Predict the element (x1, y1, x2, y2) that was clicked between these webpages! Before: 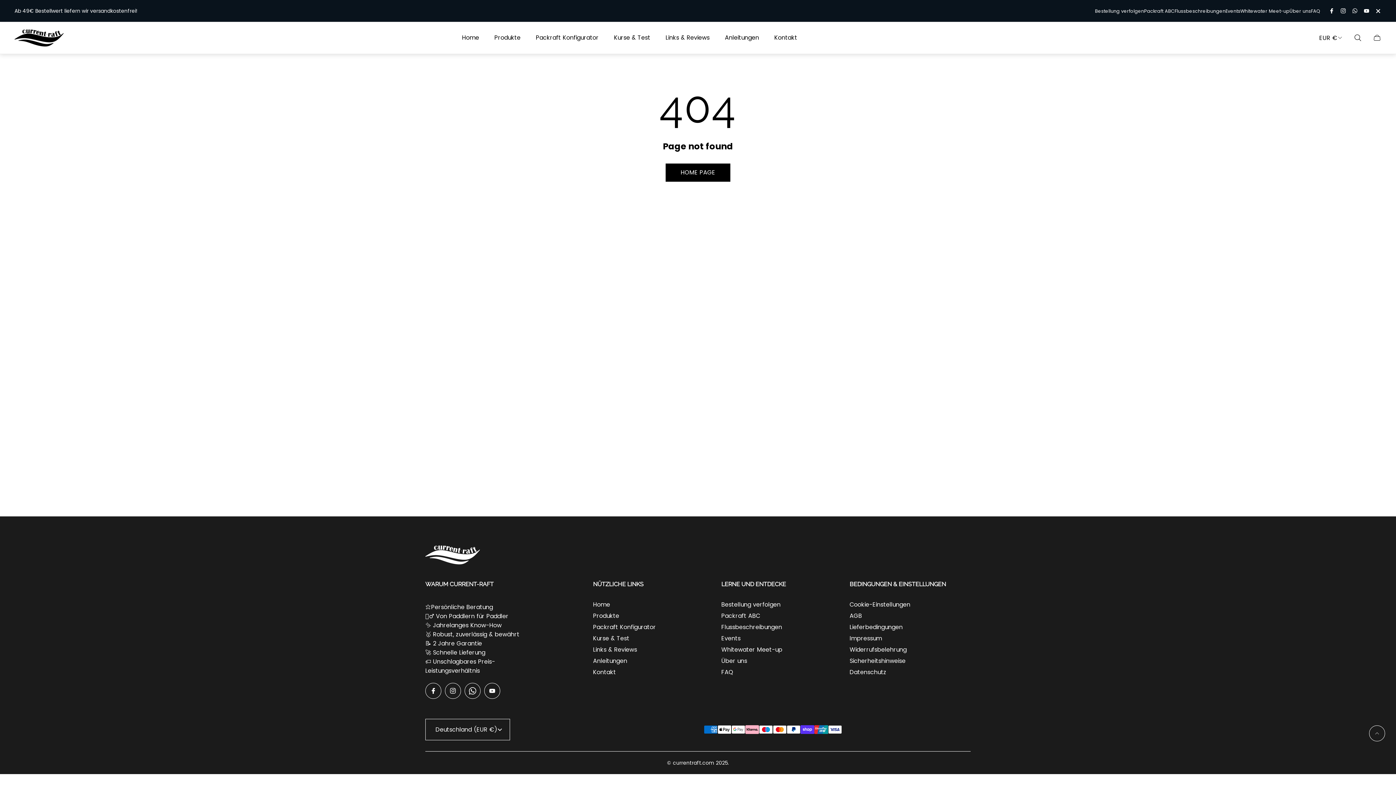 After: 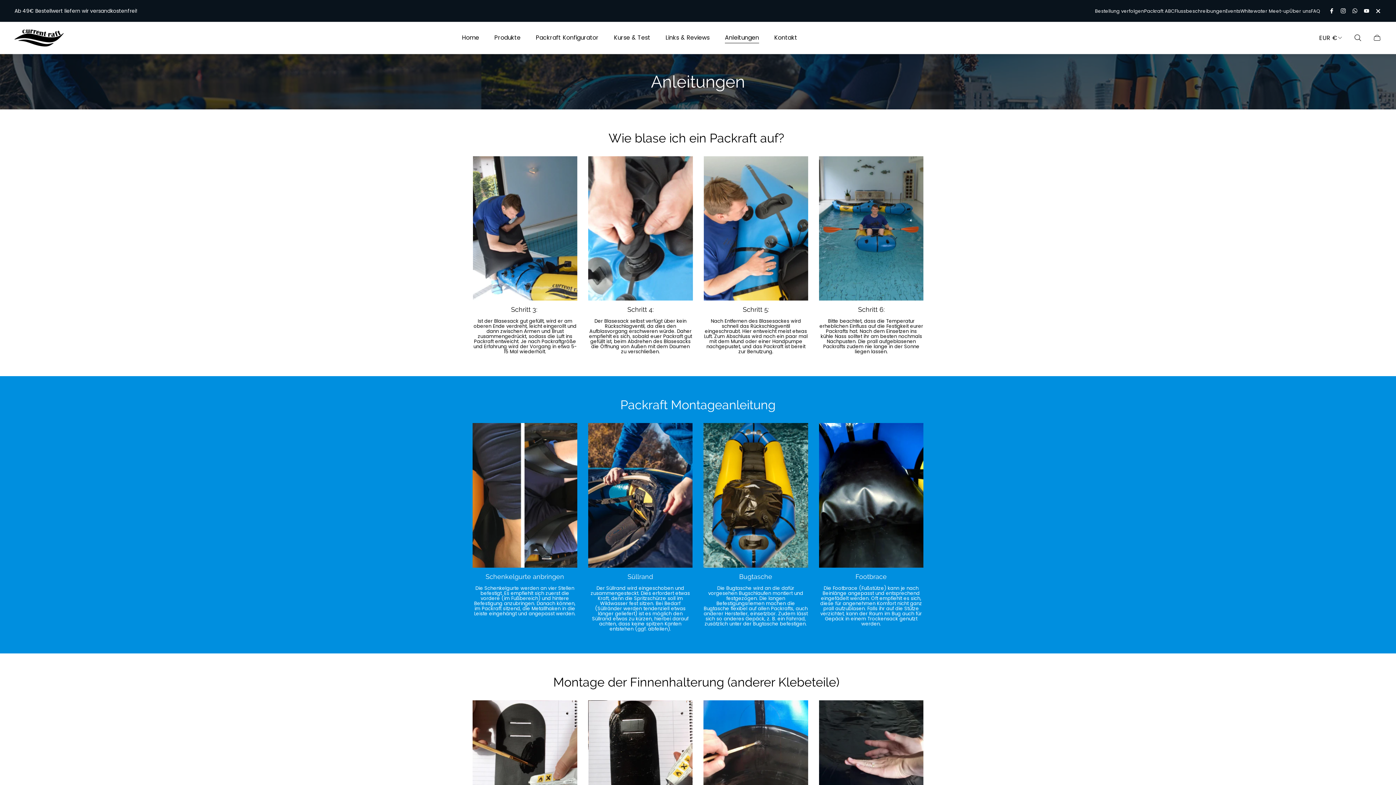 Action: bbox: (717, 29, 766, 46) label: Anleitungen